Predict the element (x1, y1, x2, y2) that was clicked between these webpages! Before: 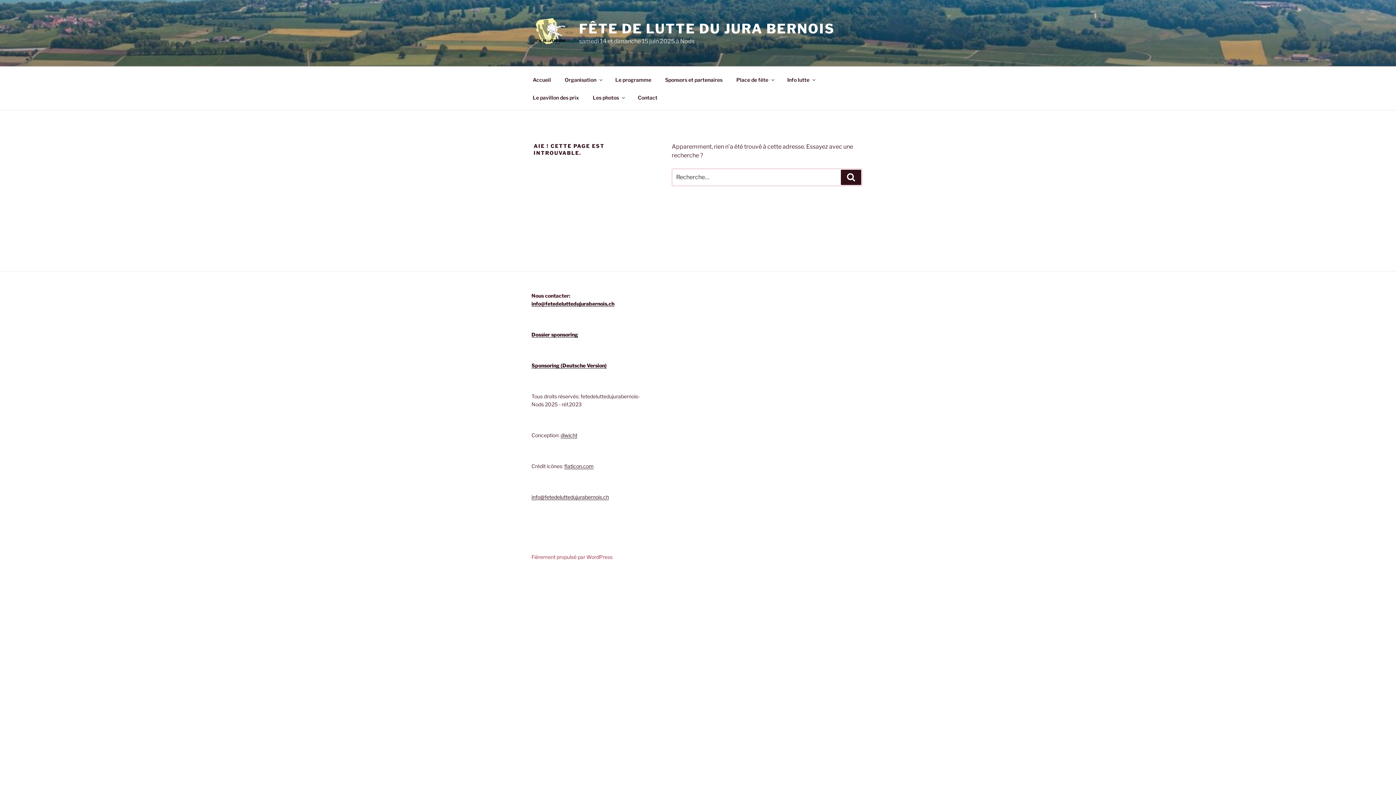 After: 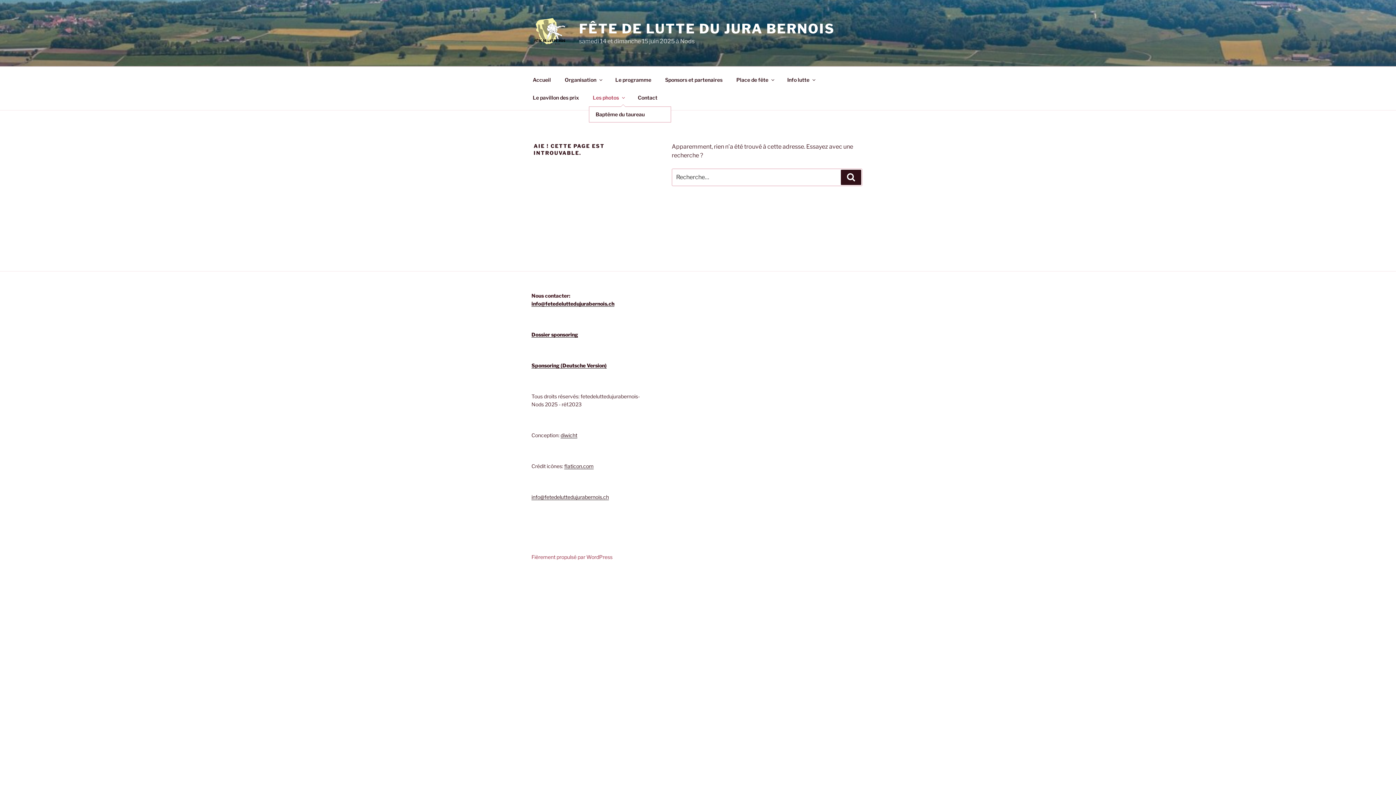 Action: bbox: (586, 88, 630, 106) label: Les photos